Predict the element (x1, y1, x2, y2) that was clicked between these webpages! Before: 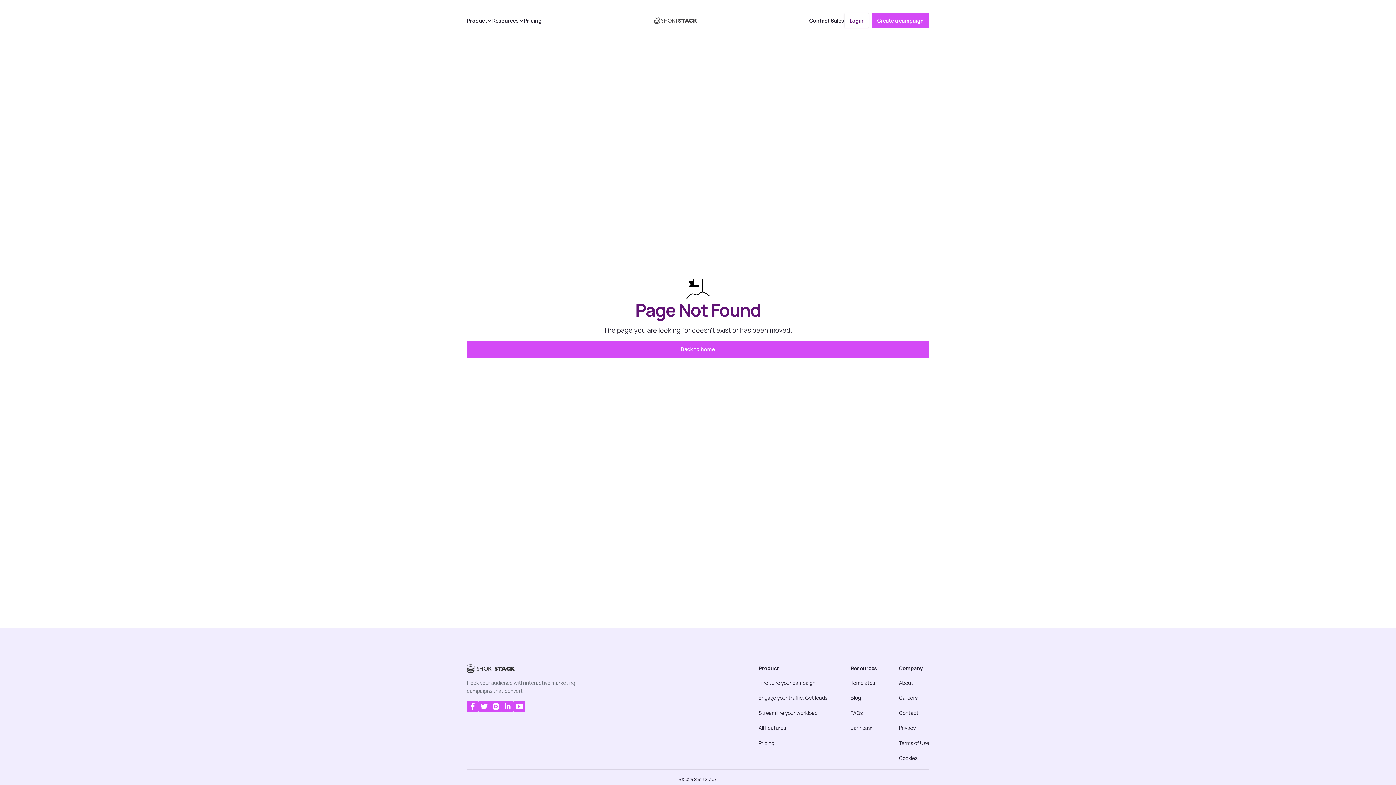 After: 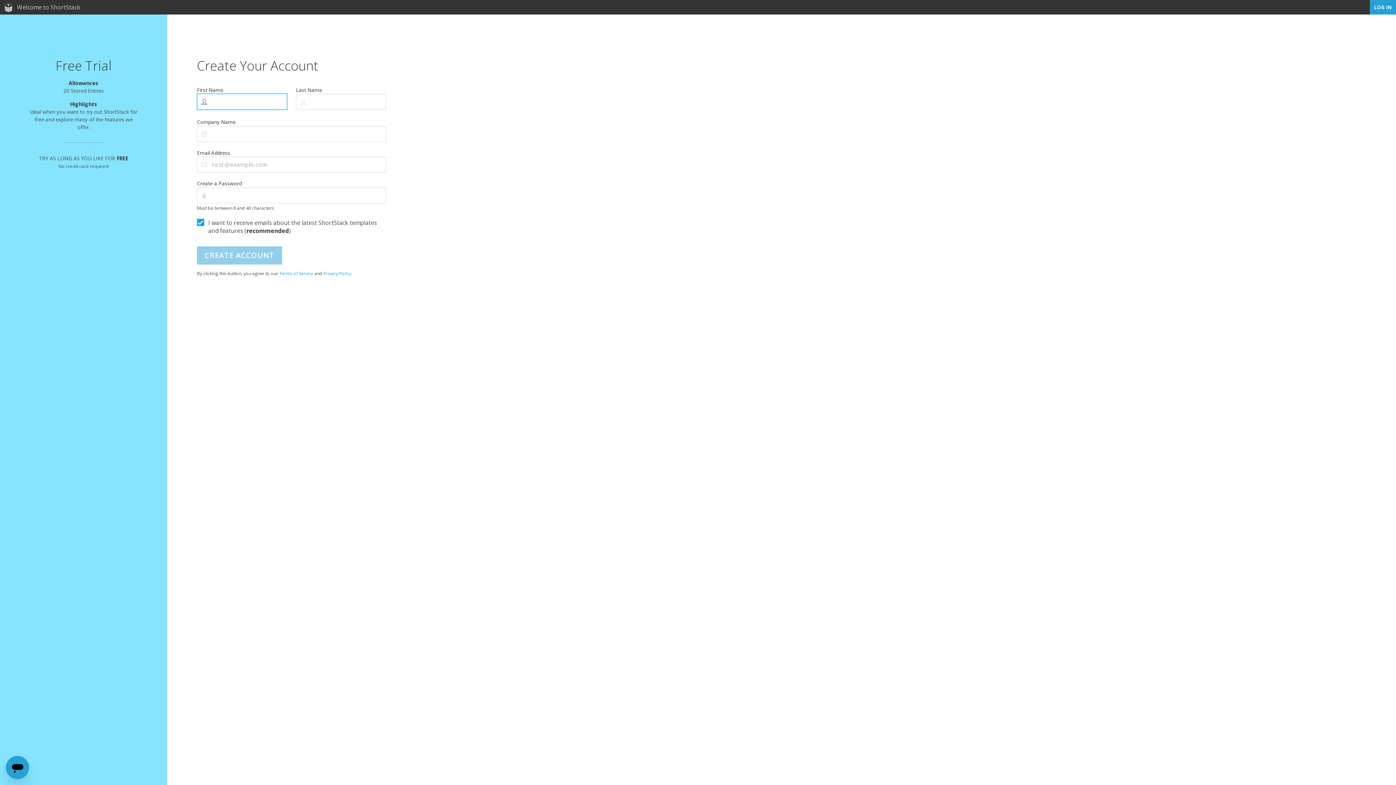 Action: label: Create a campaign bbox: (872, 13, 929, 28)